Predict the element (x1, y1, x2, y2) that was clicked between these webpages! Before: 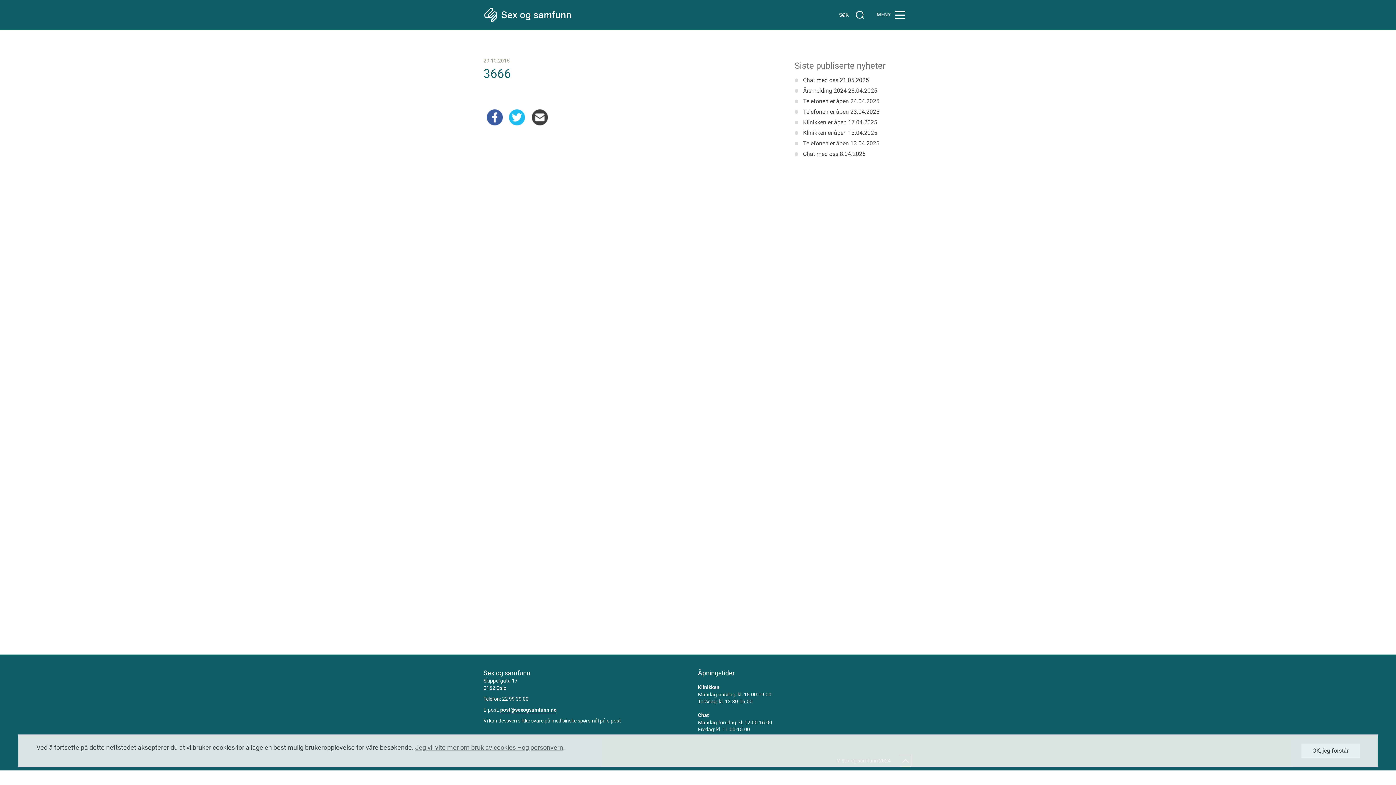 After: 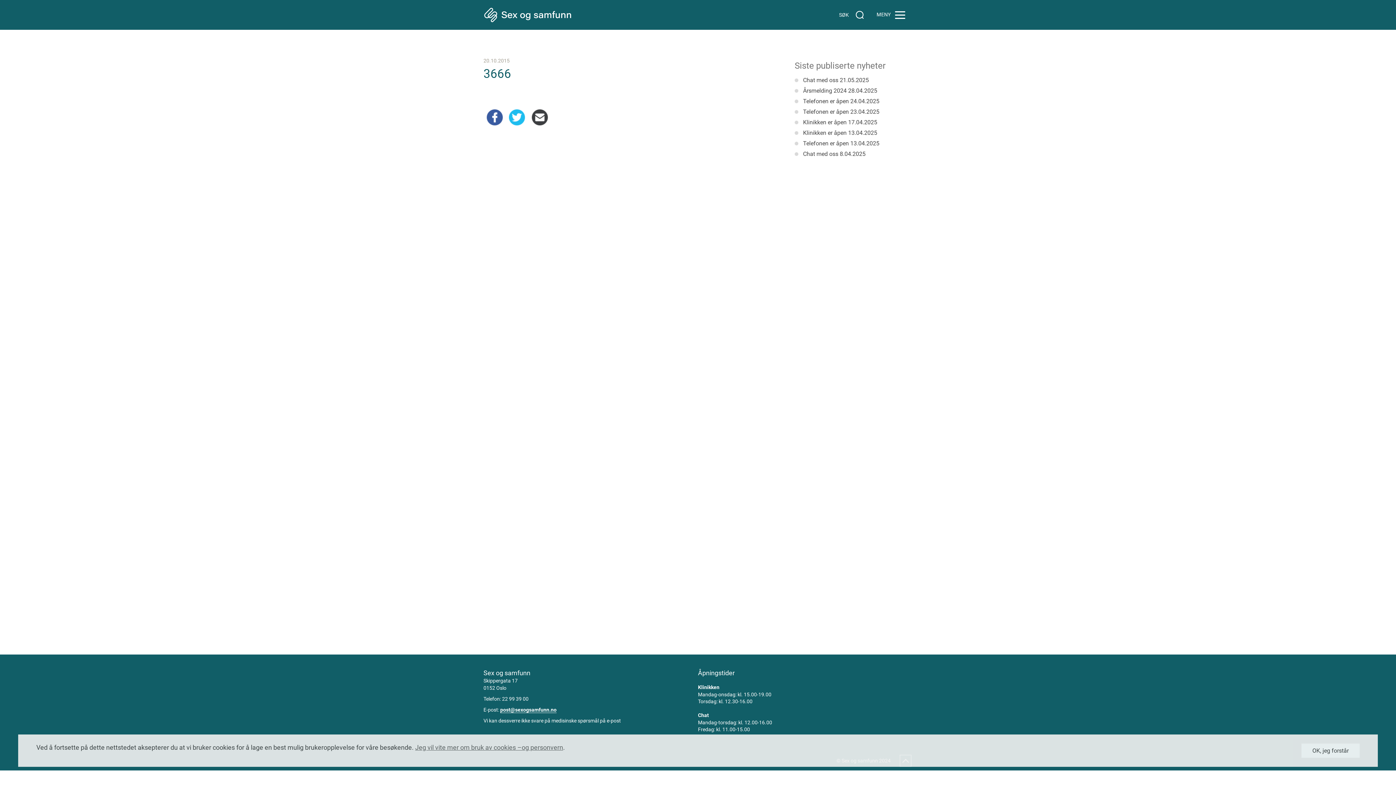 Action: bbox: (509, 108, 525, 126)